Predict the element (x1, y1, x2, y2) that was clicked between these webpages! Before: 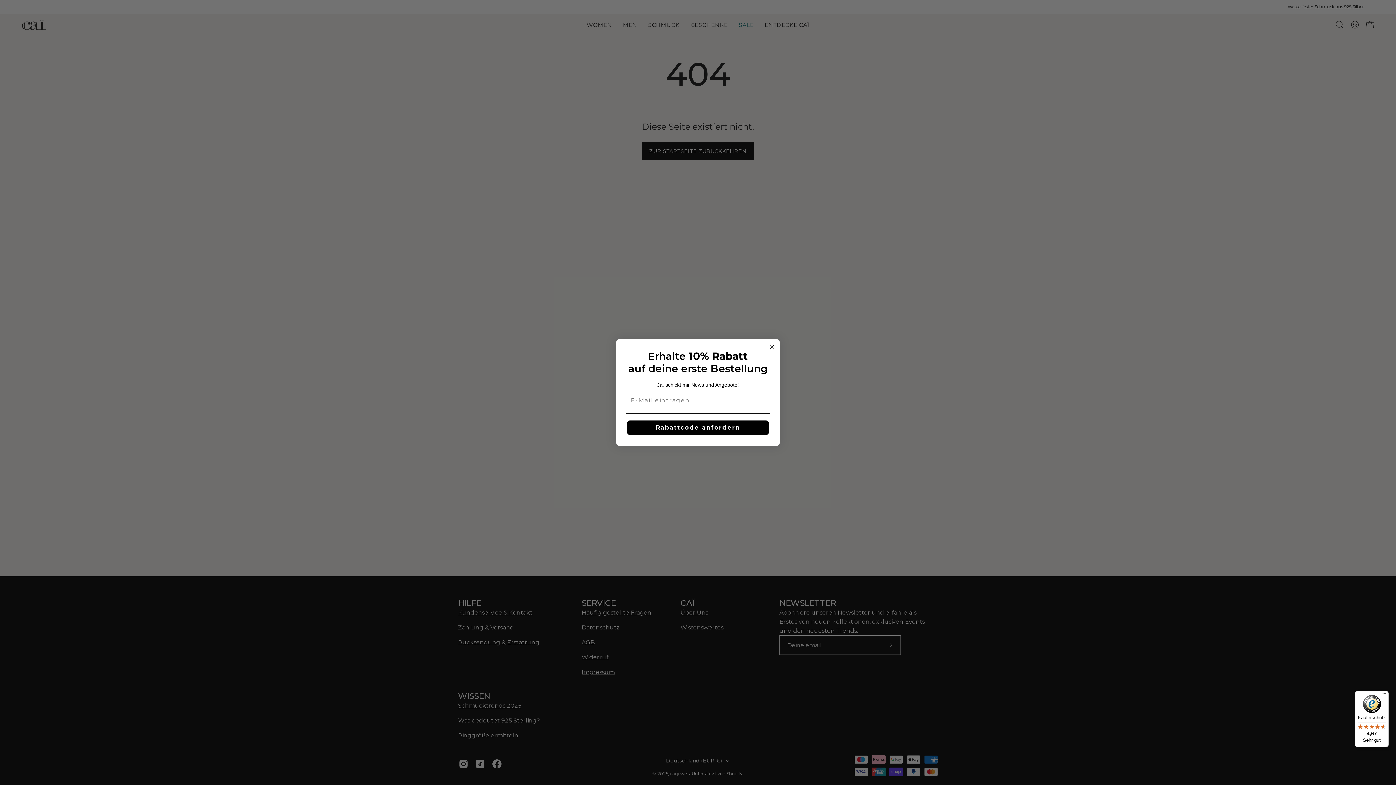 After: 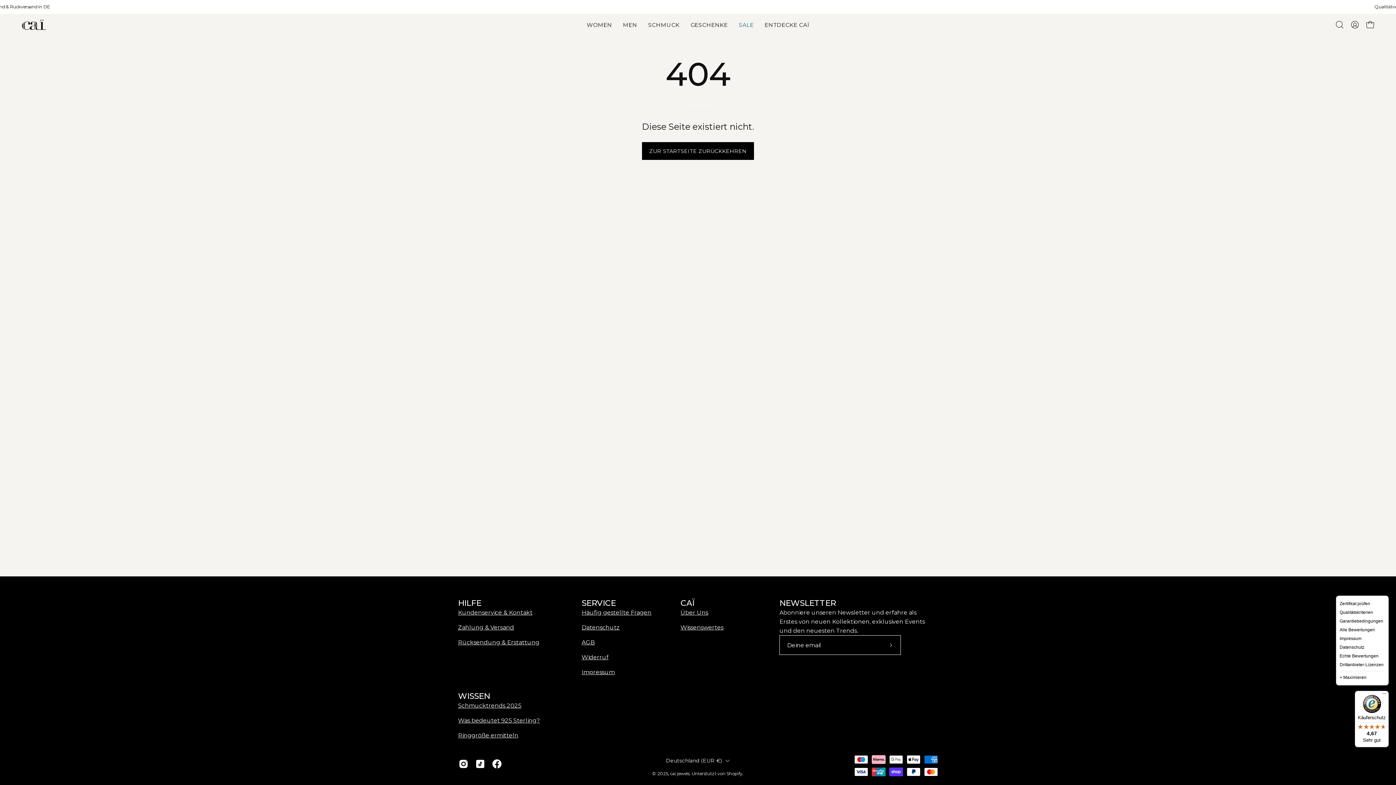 Action: label: Menü bbox: (1380, 691, 1389, 700)